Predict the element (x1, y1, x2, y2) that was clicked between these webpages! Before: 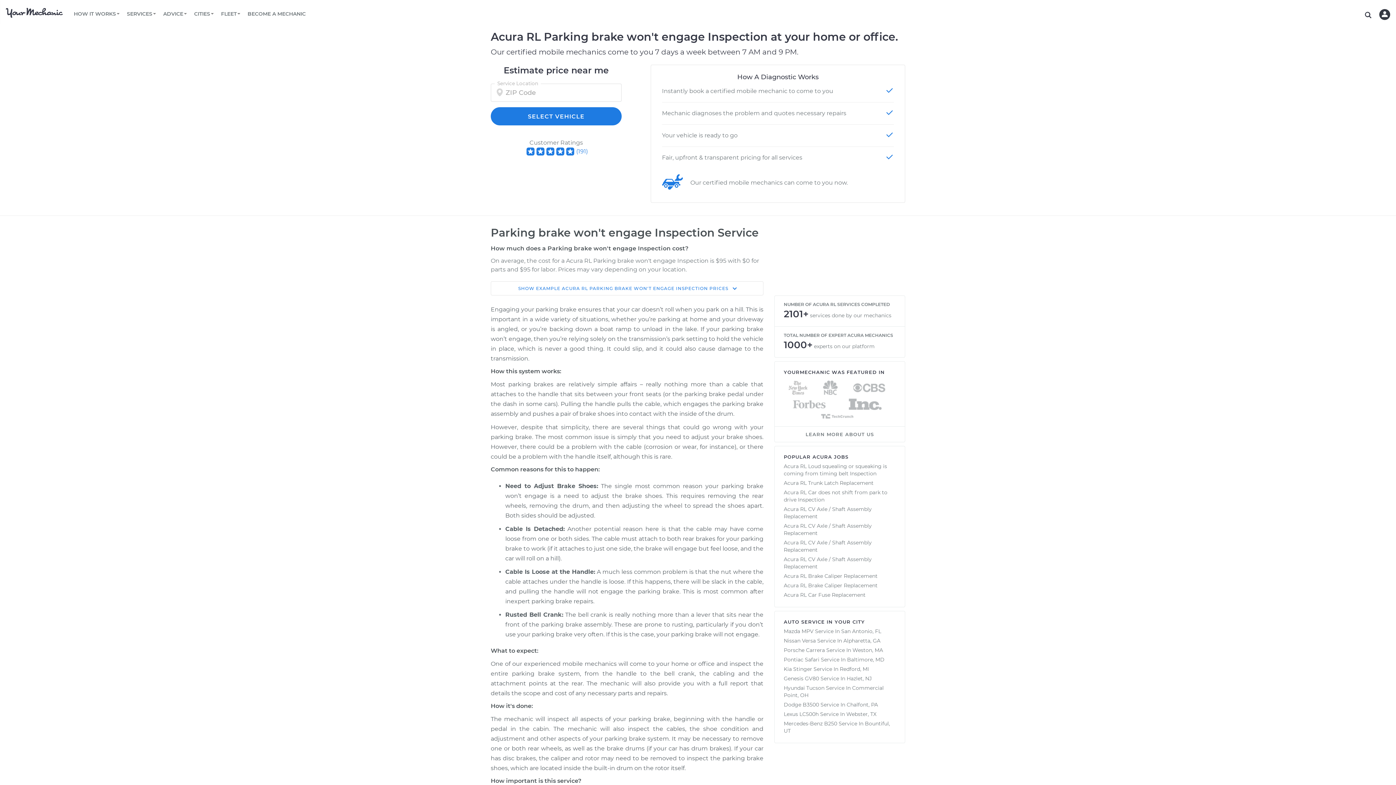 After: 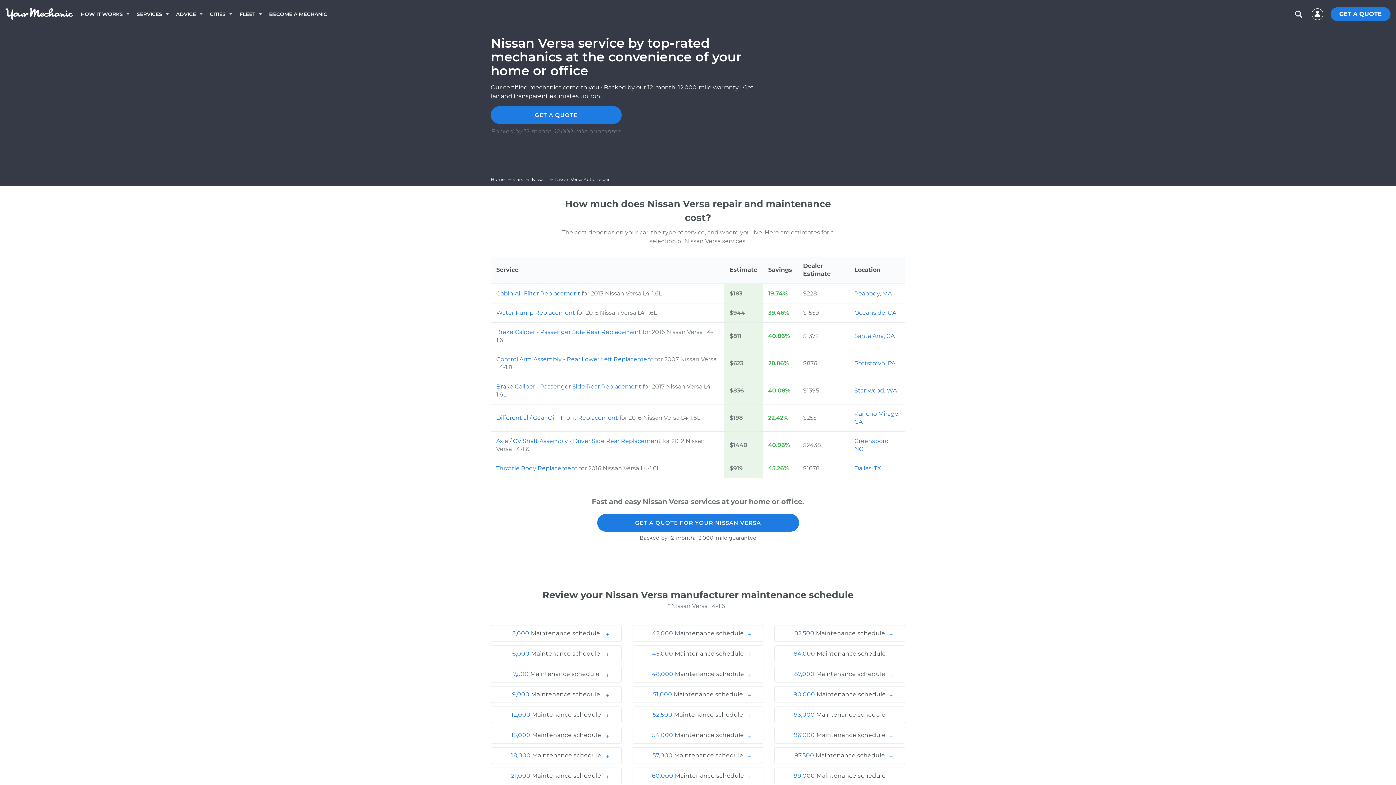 Action: bbox: (784, 637, 816, 644) label: Nissan Versa